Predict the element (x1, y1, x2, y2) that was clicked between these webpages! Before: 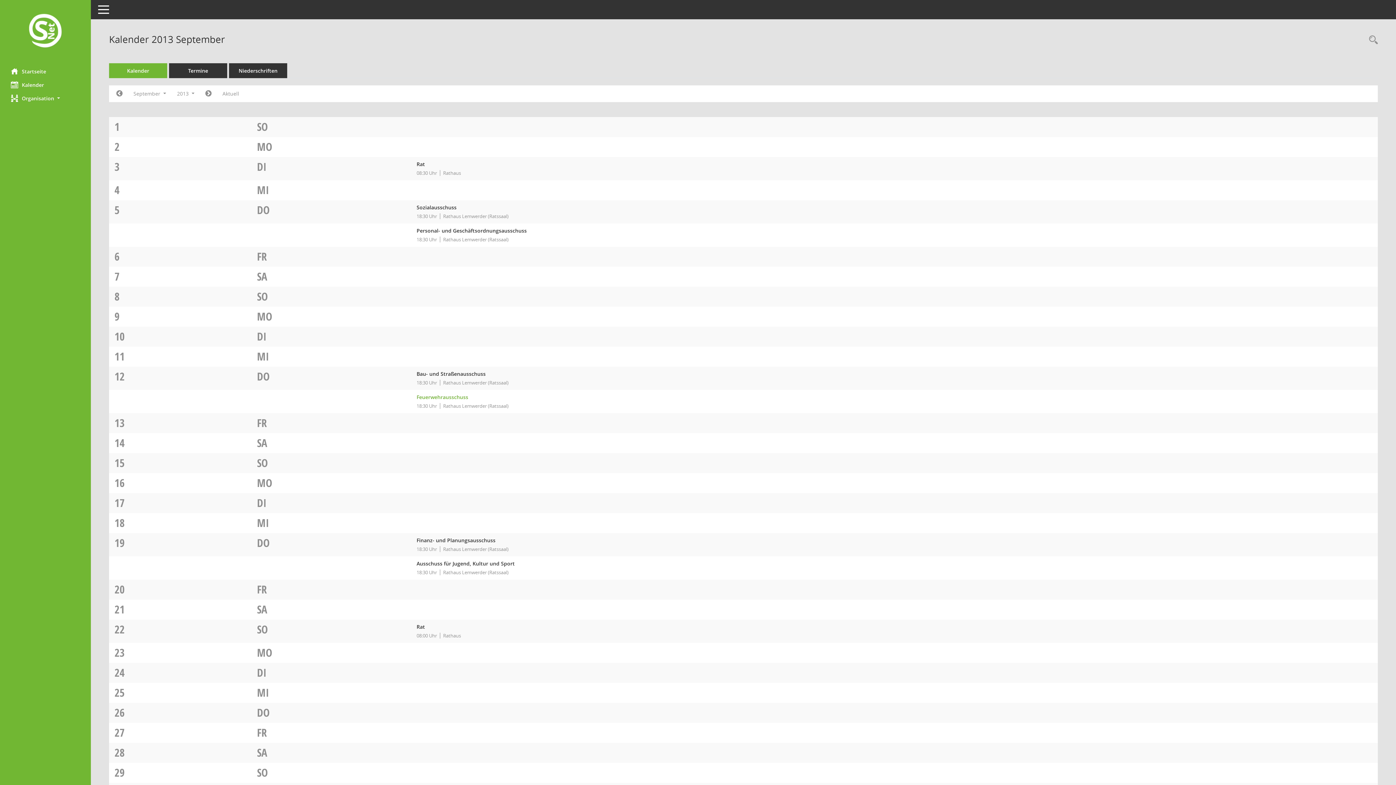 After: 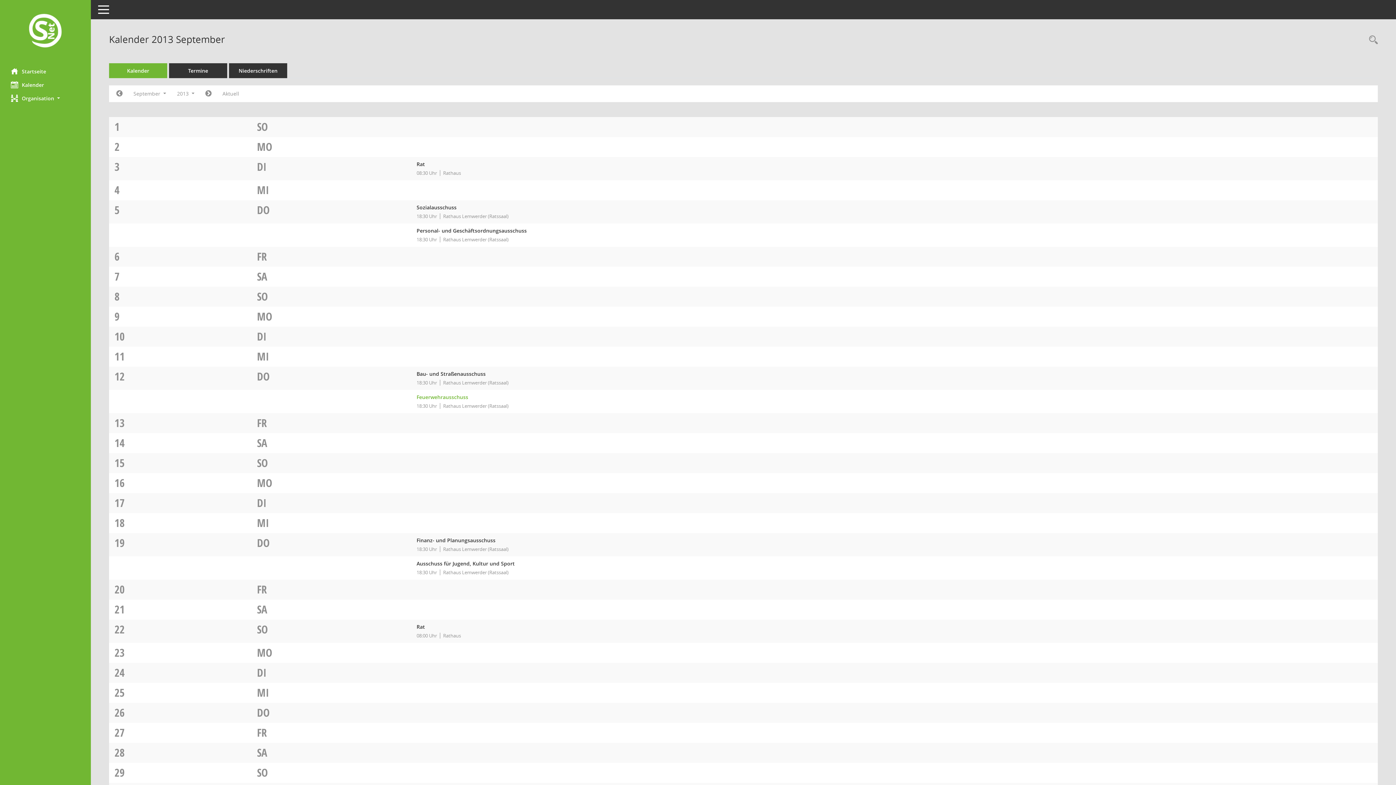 Action: bbox: (257, 415, 266, 430) label: FR